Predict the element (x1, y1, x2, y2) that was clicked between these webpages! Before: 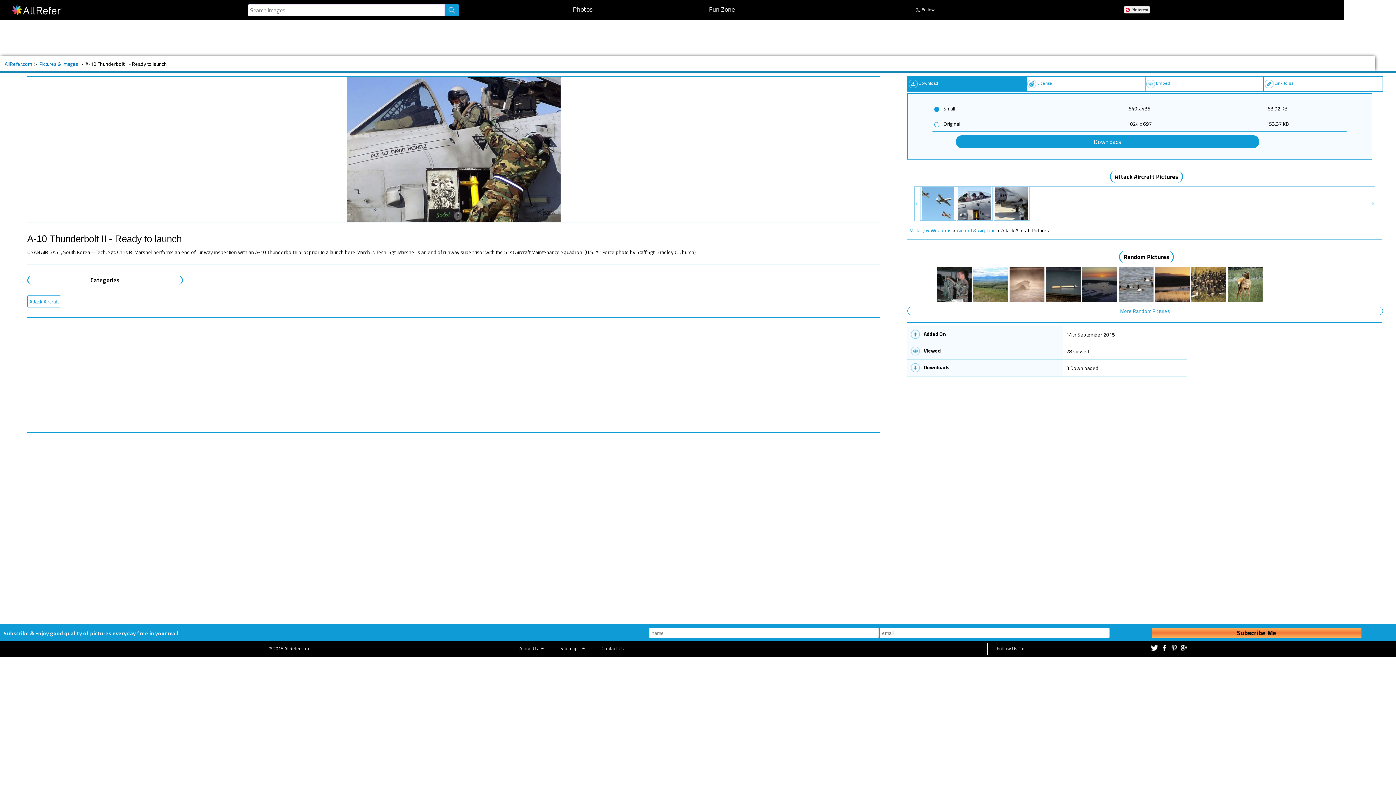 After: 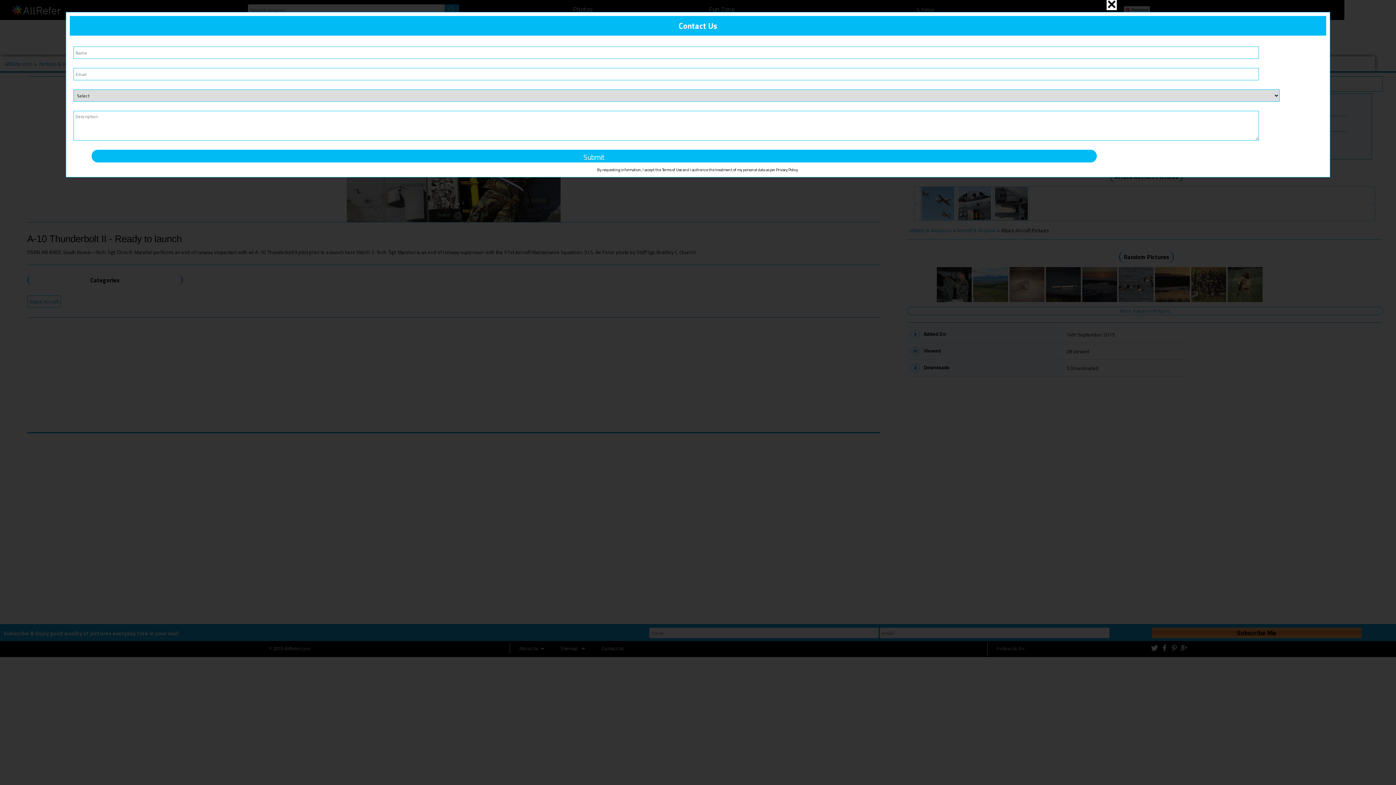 Action: bbox: (601, 644, 624, 652) label: Contact Us